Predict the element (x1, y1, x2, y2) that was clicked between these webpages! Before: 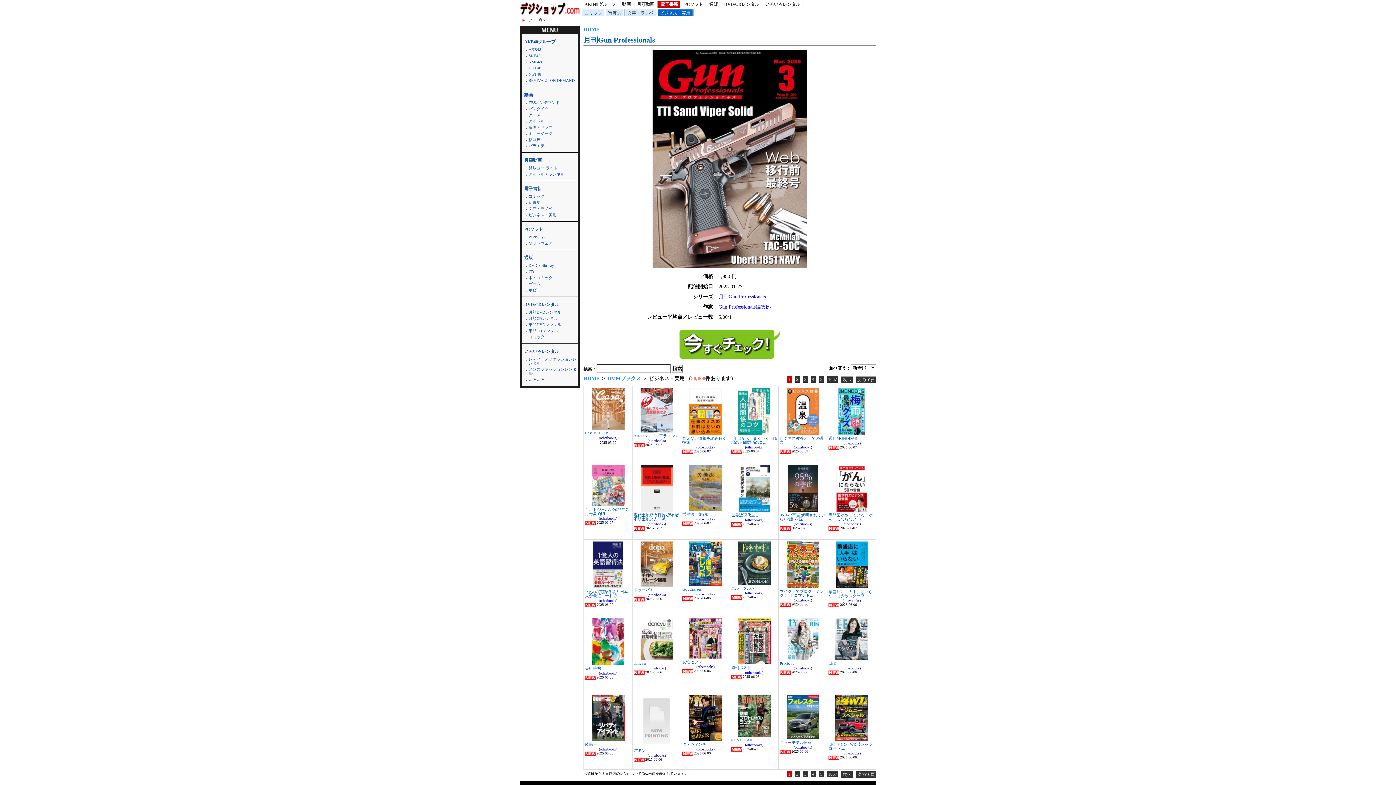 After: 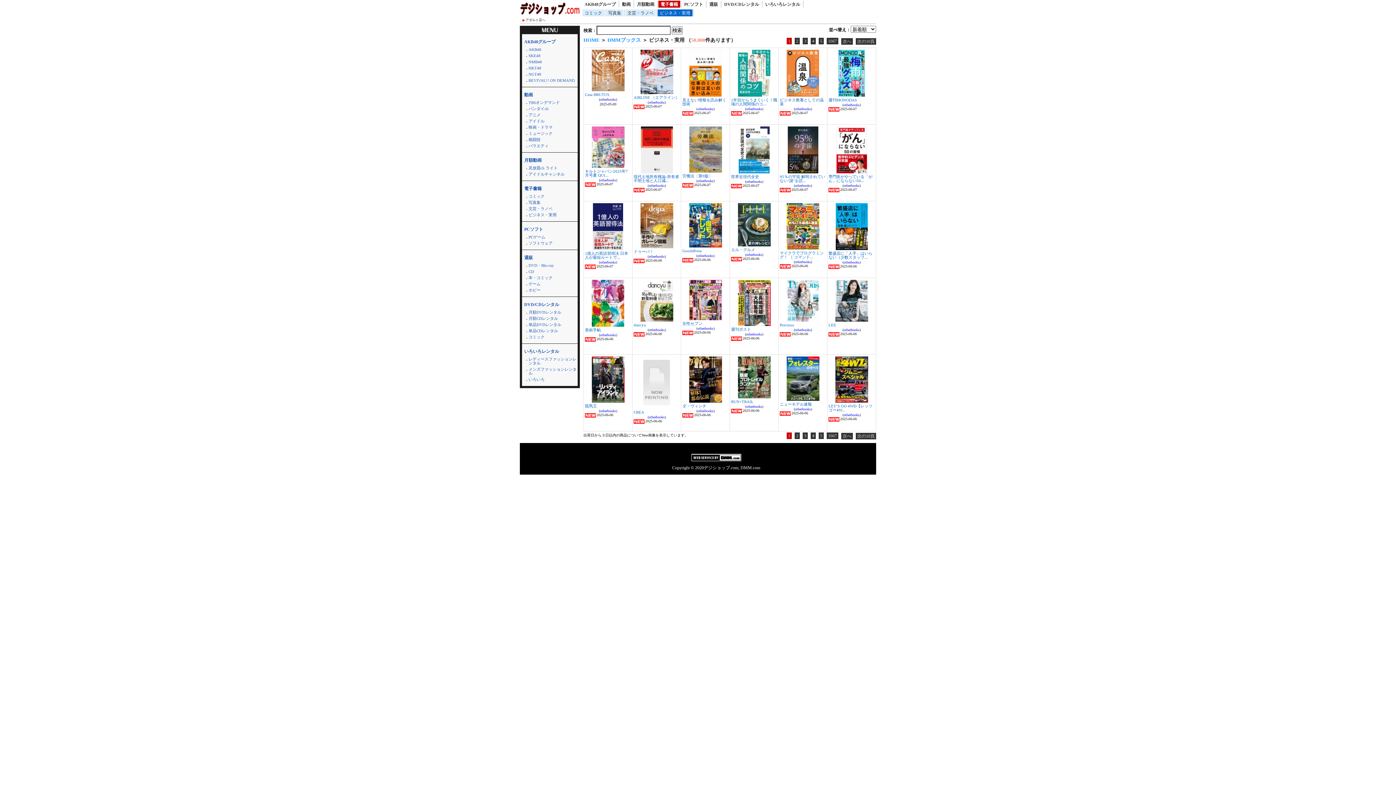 Action: label: otherbooks bbox: (648, 439, 664, 443)